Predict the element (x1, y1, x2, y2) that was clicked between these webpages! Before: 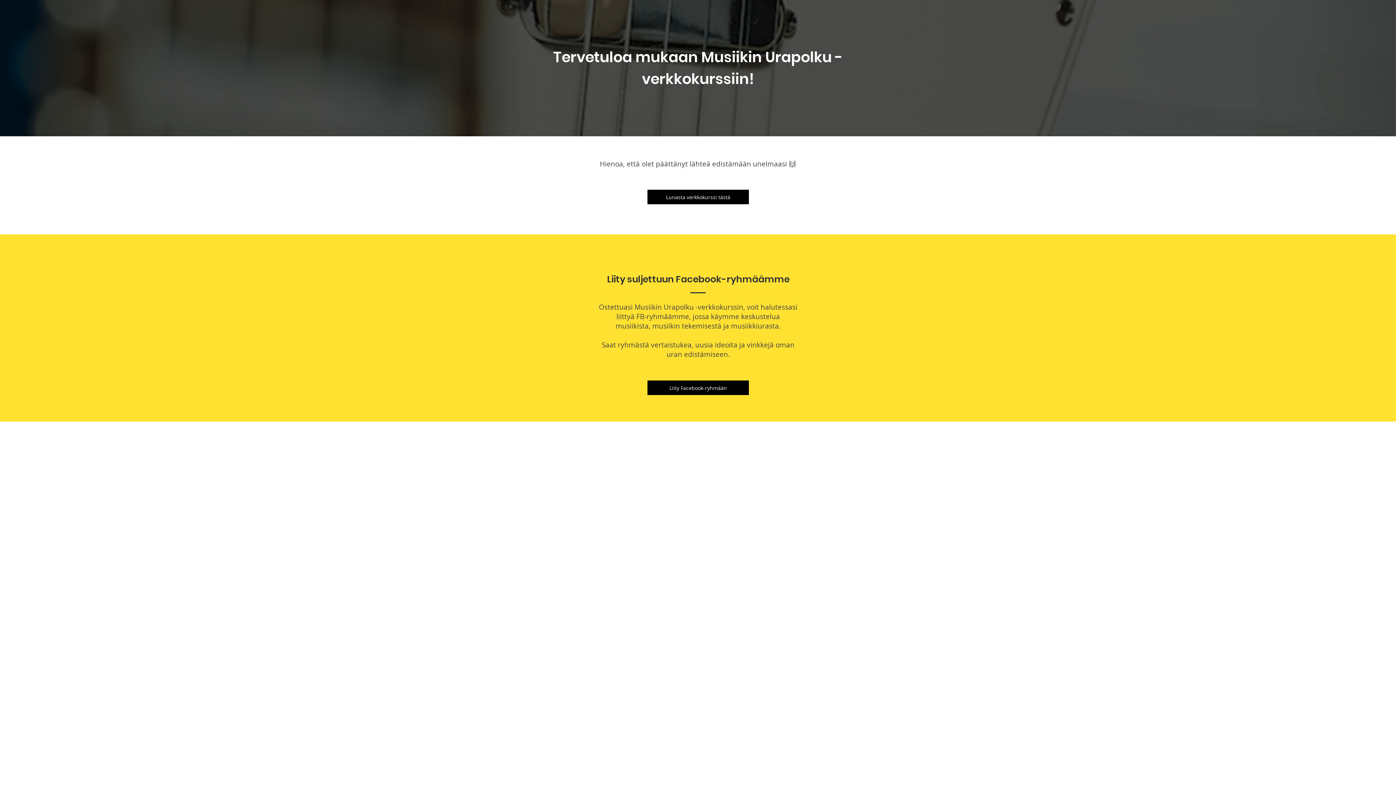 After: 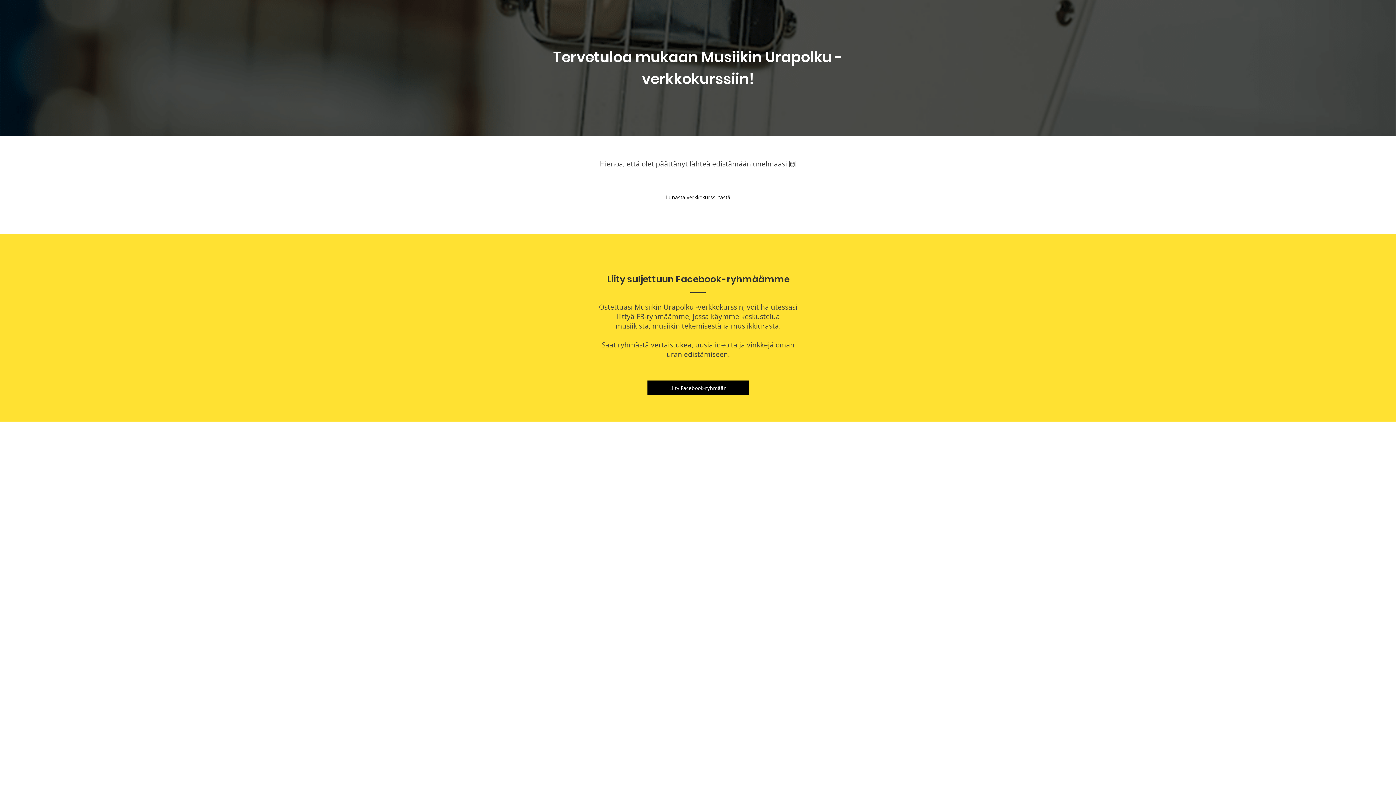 Action: bbox: (647, 189, 749, 204) label: Lunasta verkkokurssi tästä